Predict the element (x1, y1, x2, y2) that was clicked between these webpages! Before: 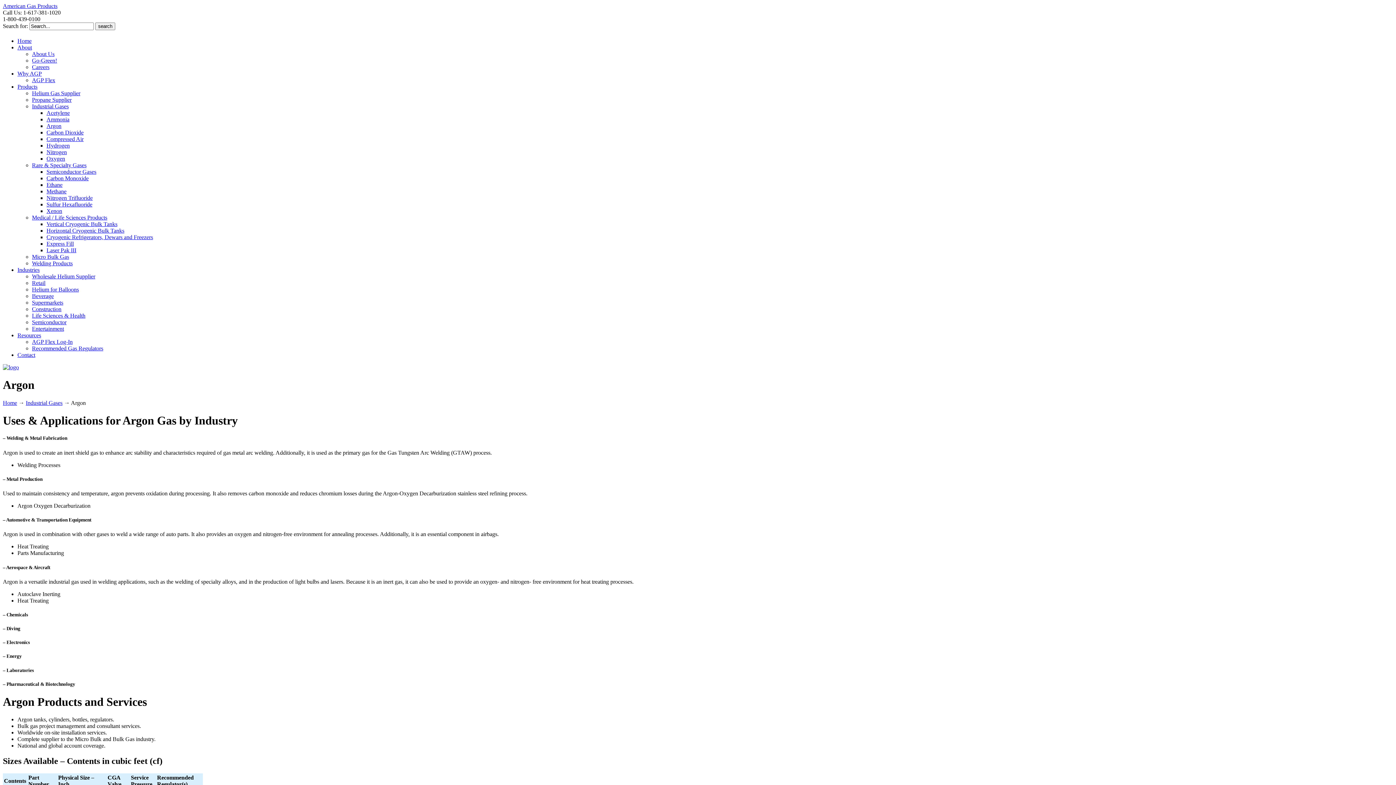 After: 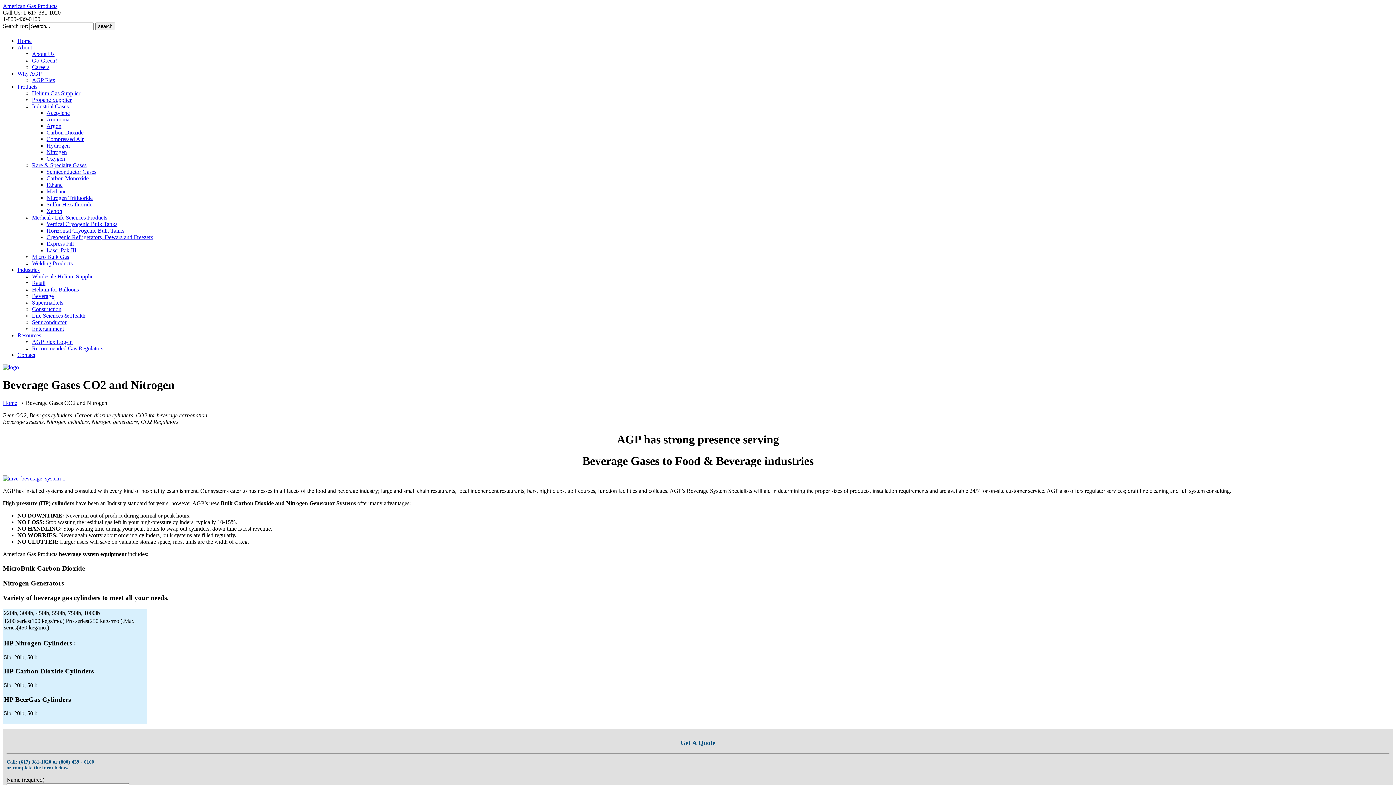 Action: label: Beverage bbox: (32, 293, 53, 299)